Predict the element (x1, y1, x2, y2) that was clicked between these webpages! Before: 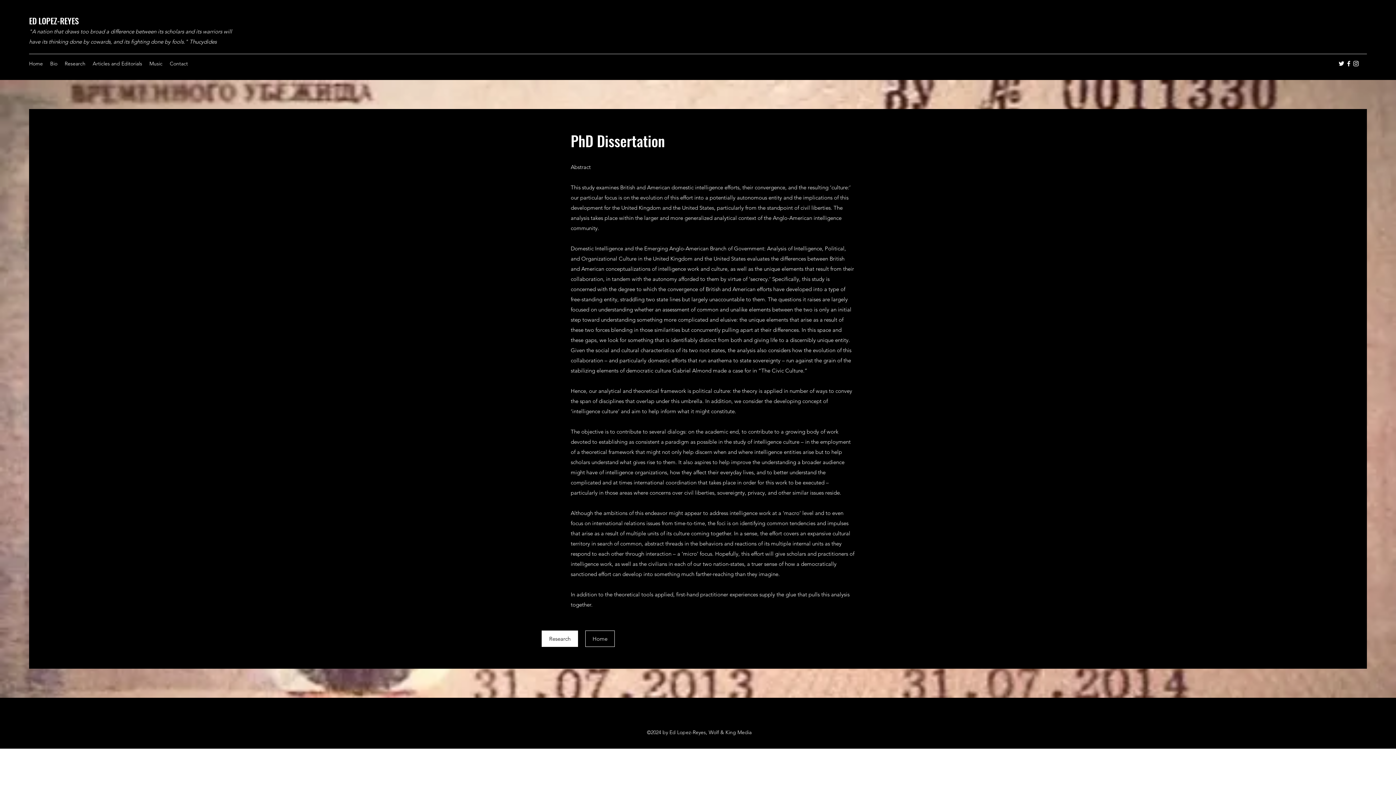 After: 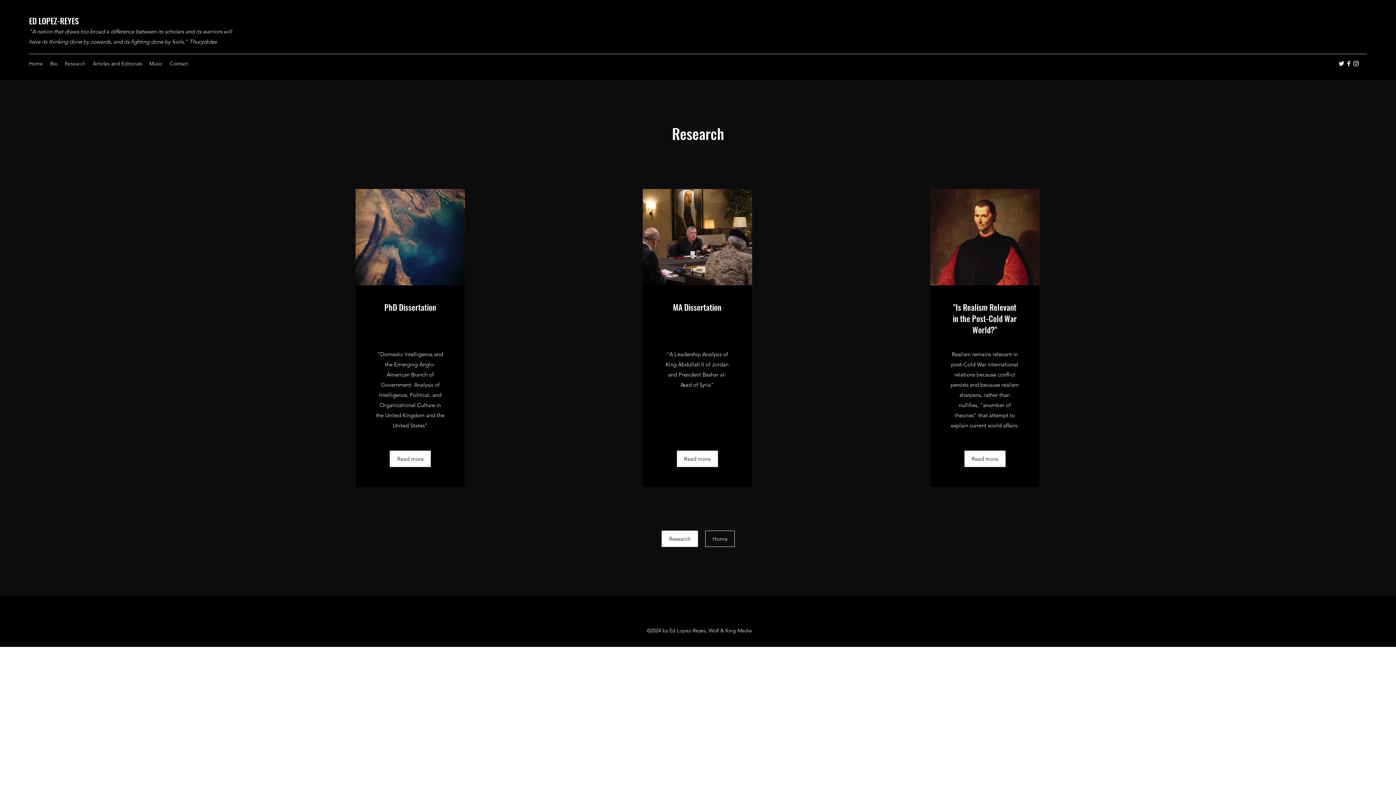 Action: bbox: (61, 58, 89, 69) label: Research